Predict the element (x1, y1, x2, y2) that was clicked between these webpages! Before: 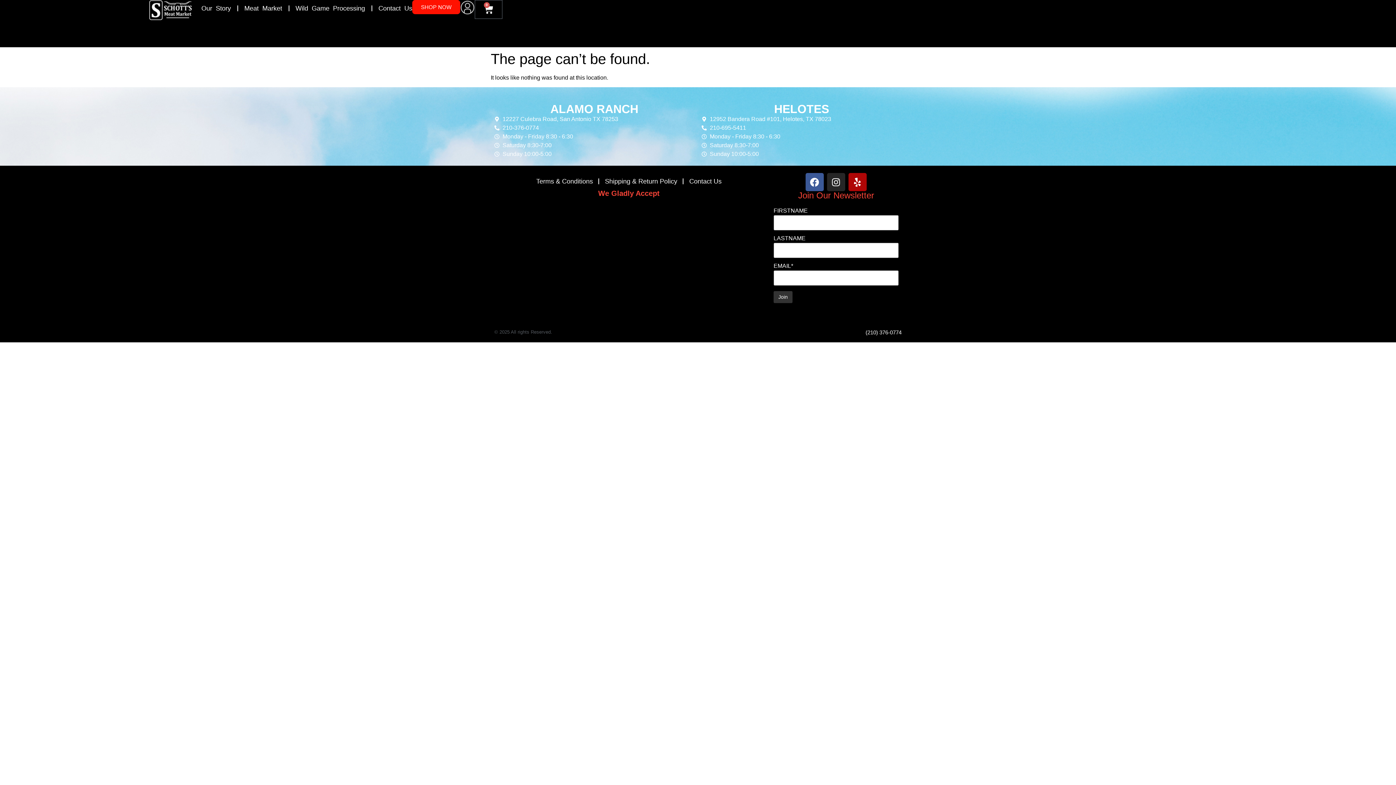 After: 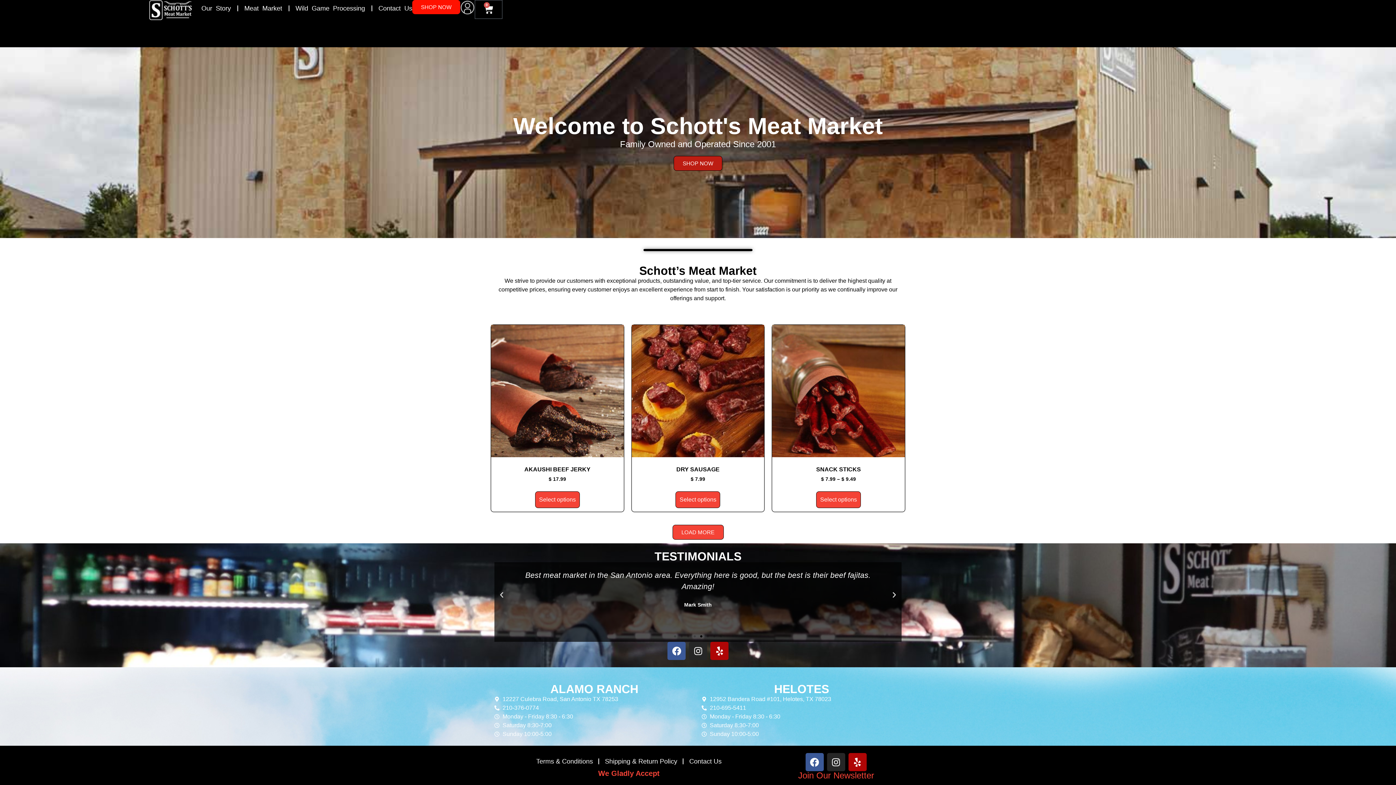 Action: bbox: (139, 0, 201, 20)